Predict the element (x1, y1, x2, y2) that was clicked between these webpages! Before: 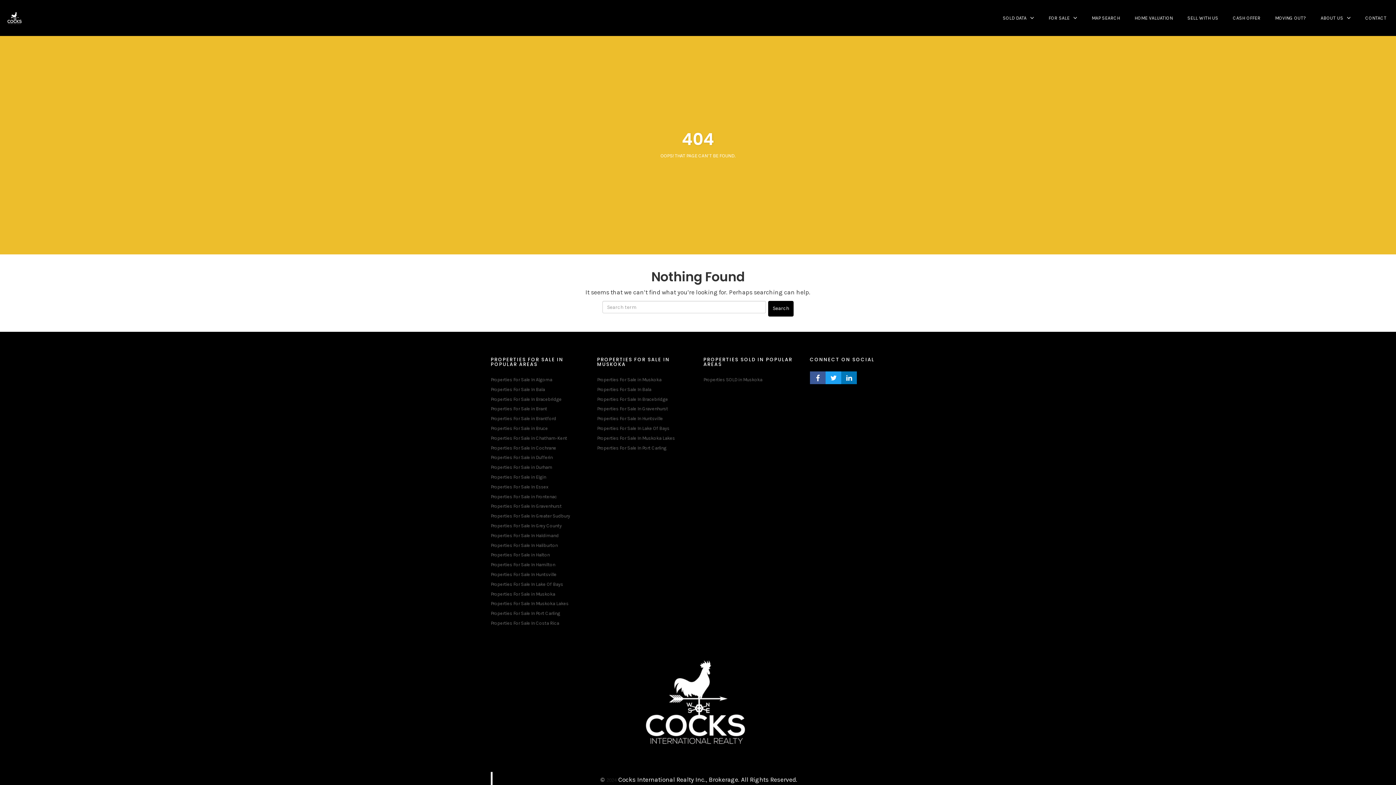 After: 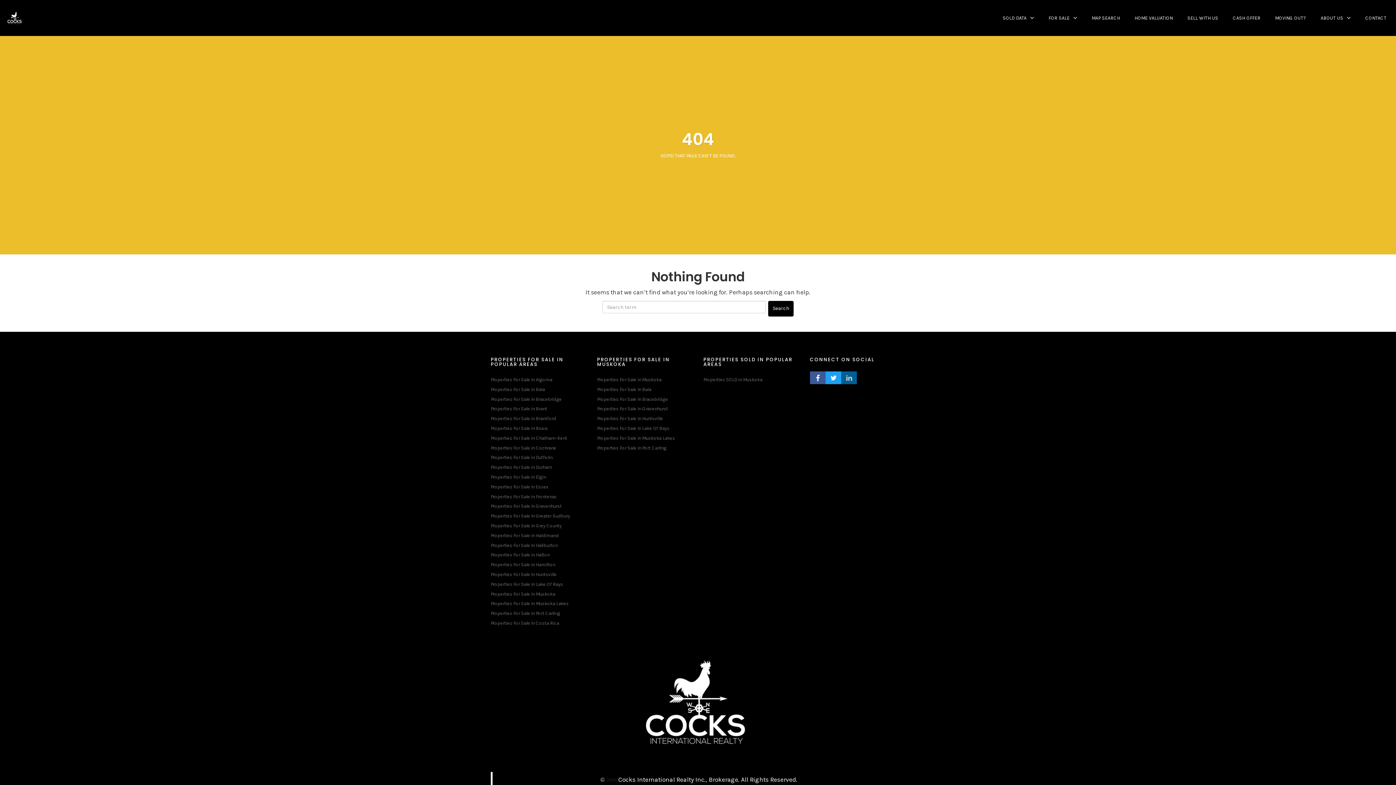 Action: label: LINKEDIN PROFILE bbox: (841, 371, 856, 384)